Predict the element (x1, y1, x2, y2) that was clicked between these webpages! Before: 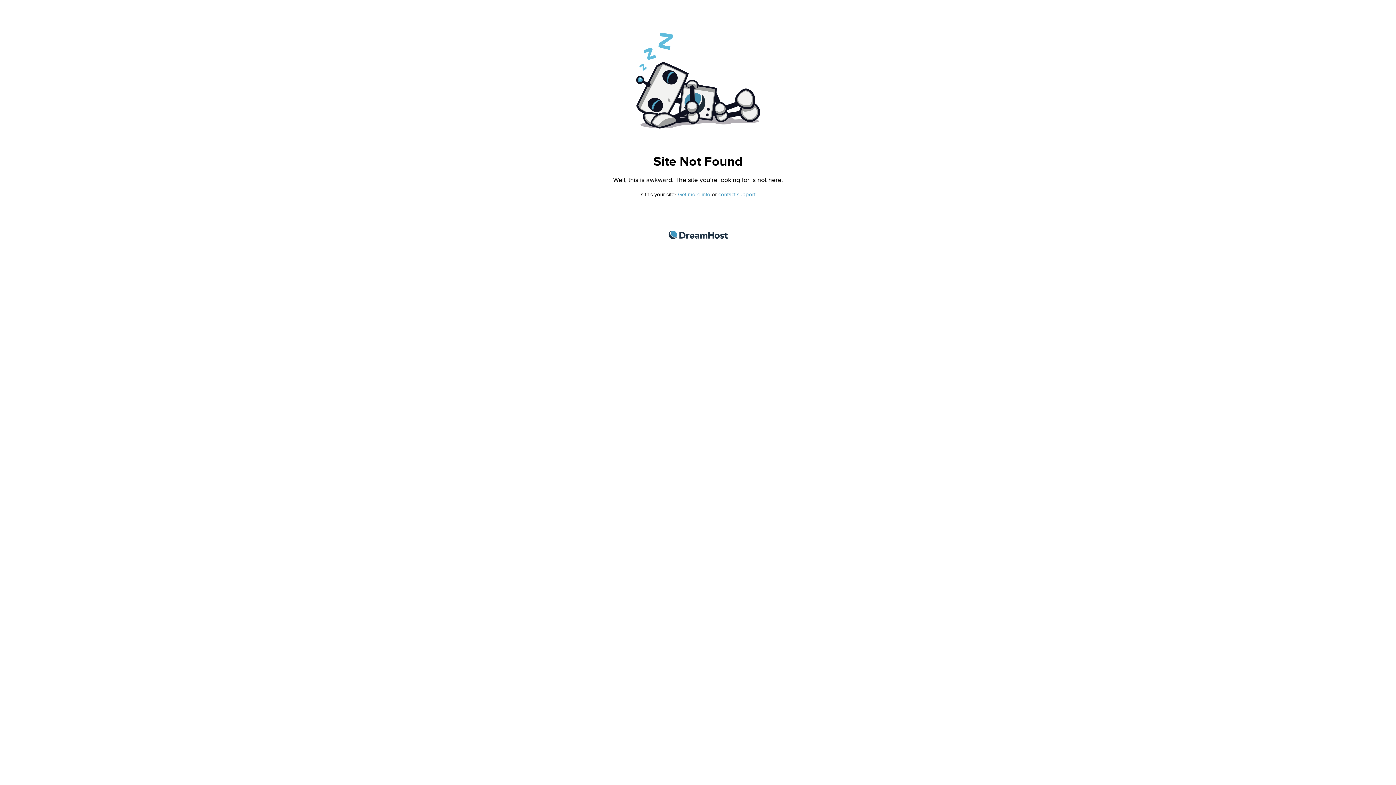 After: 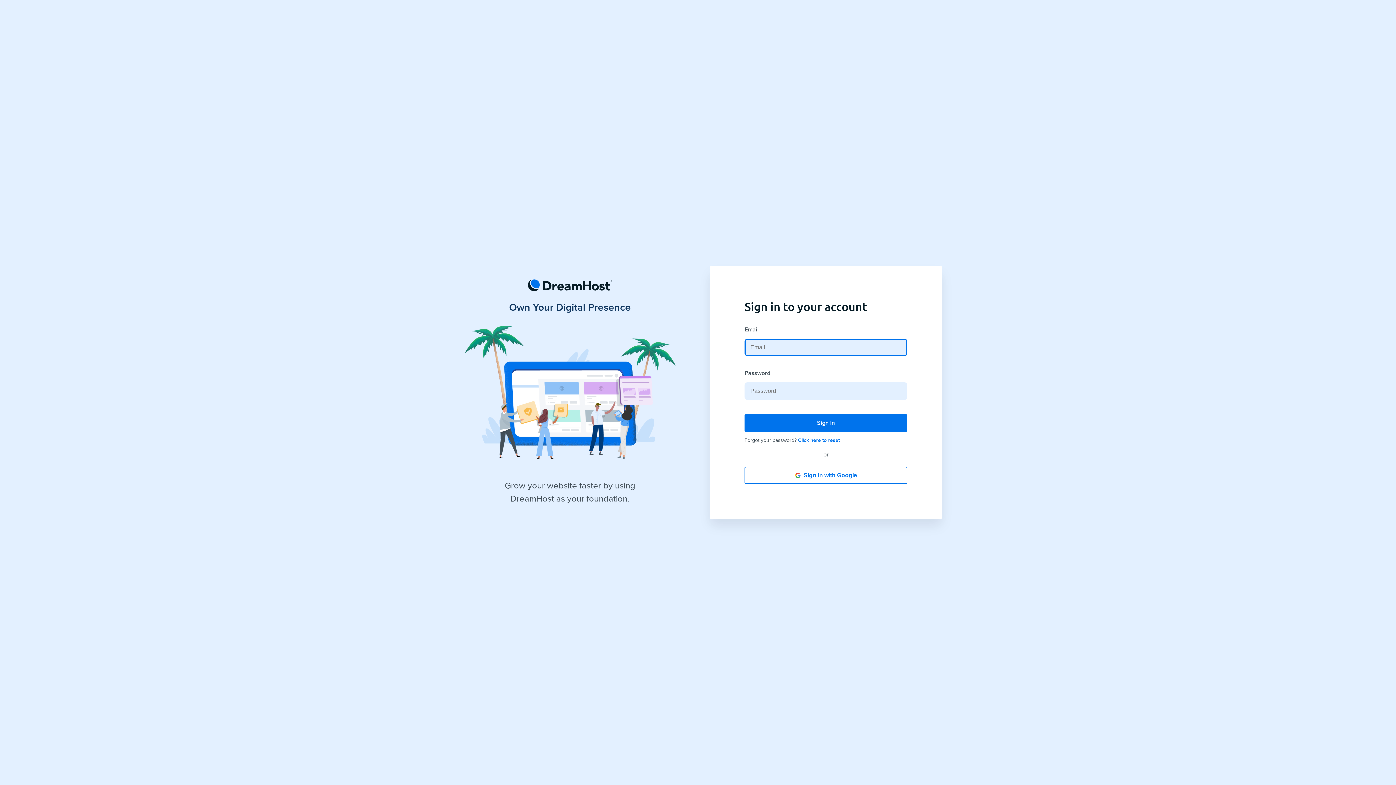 Action: label: contact support bbox: (718, 191, 755, 197)